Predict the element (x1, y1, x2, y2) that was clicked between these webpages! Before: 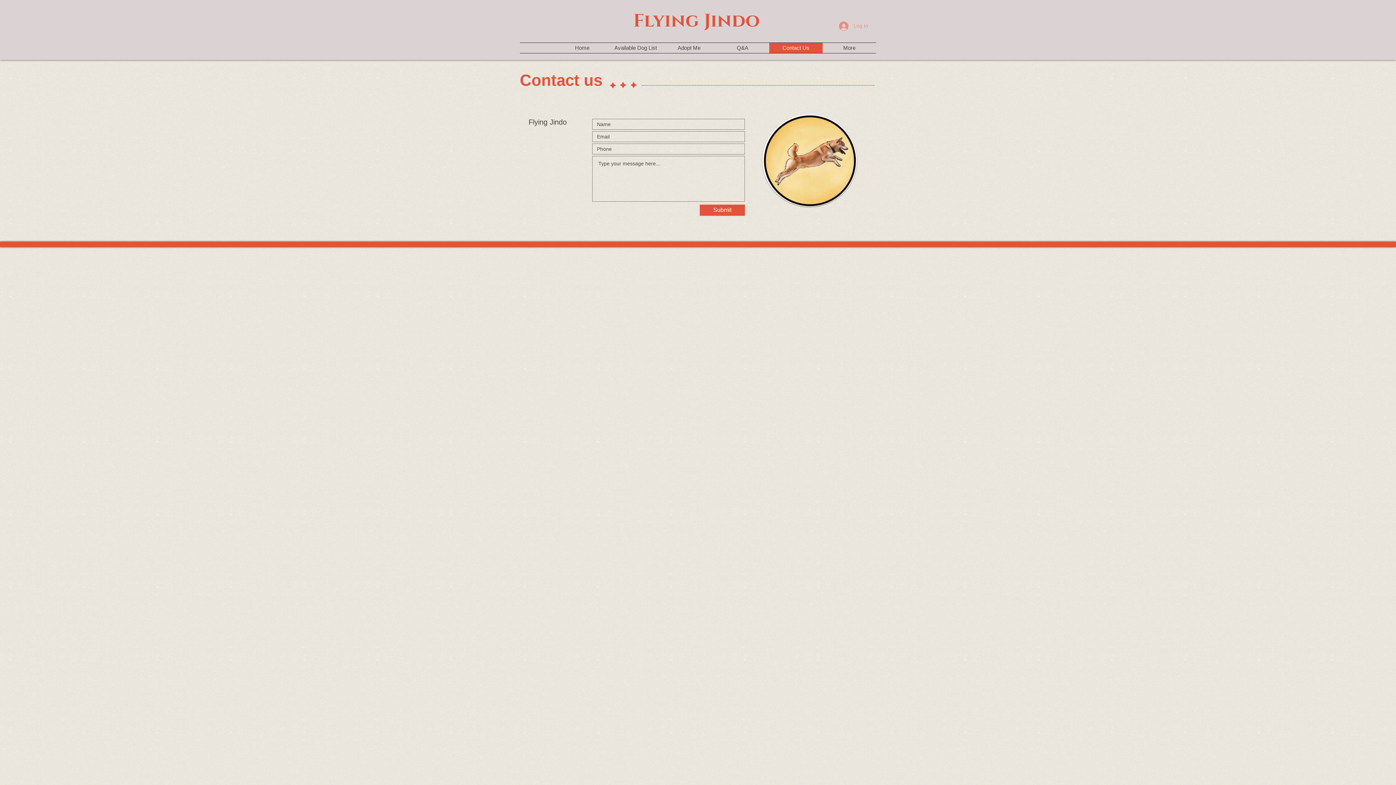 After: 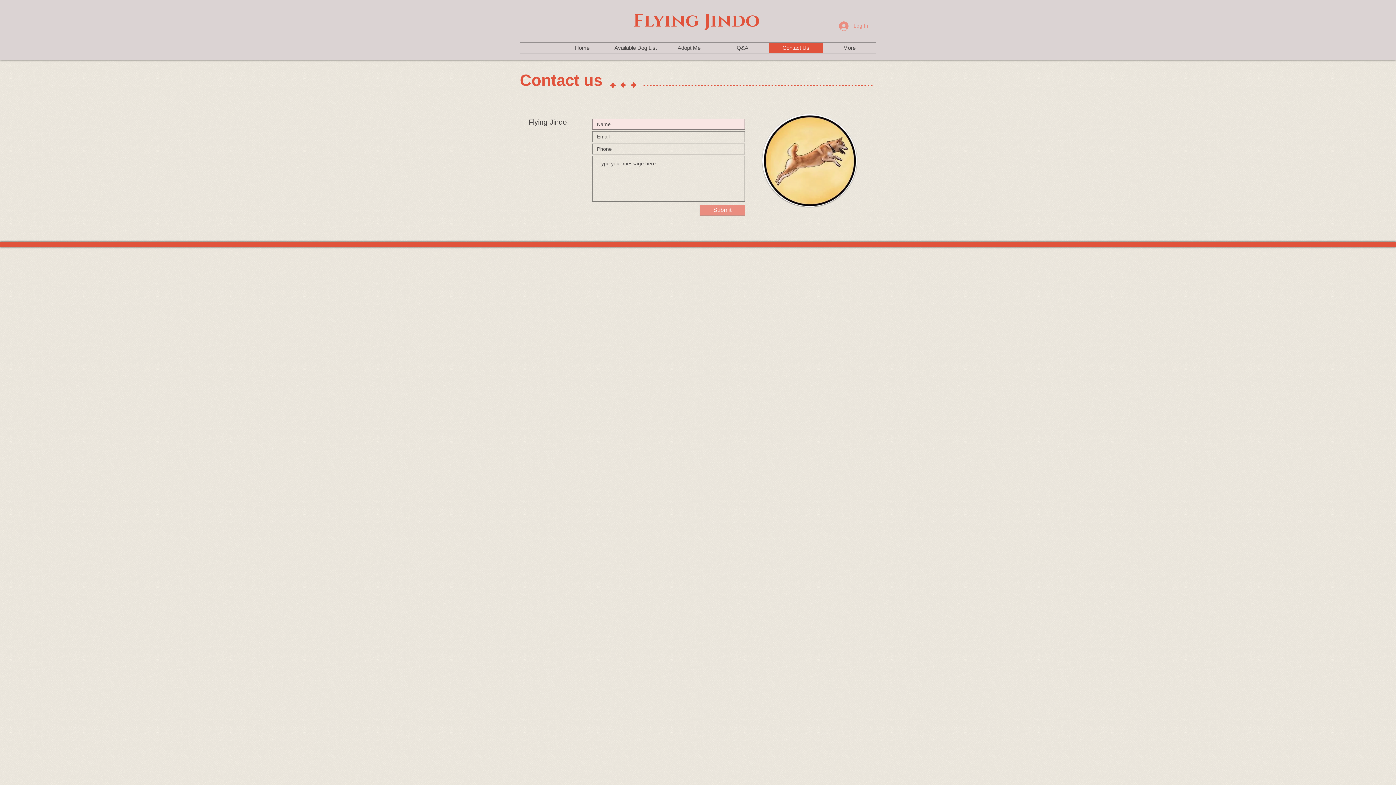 Action: bbox: (700, 204, 745, 215) label: Submit